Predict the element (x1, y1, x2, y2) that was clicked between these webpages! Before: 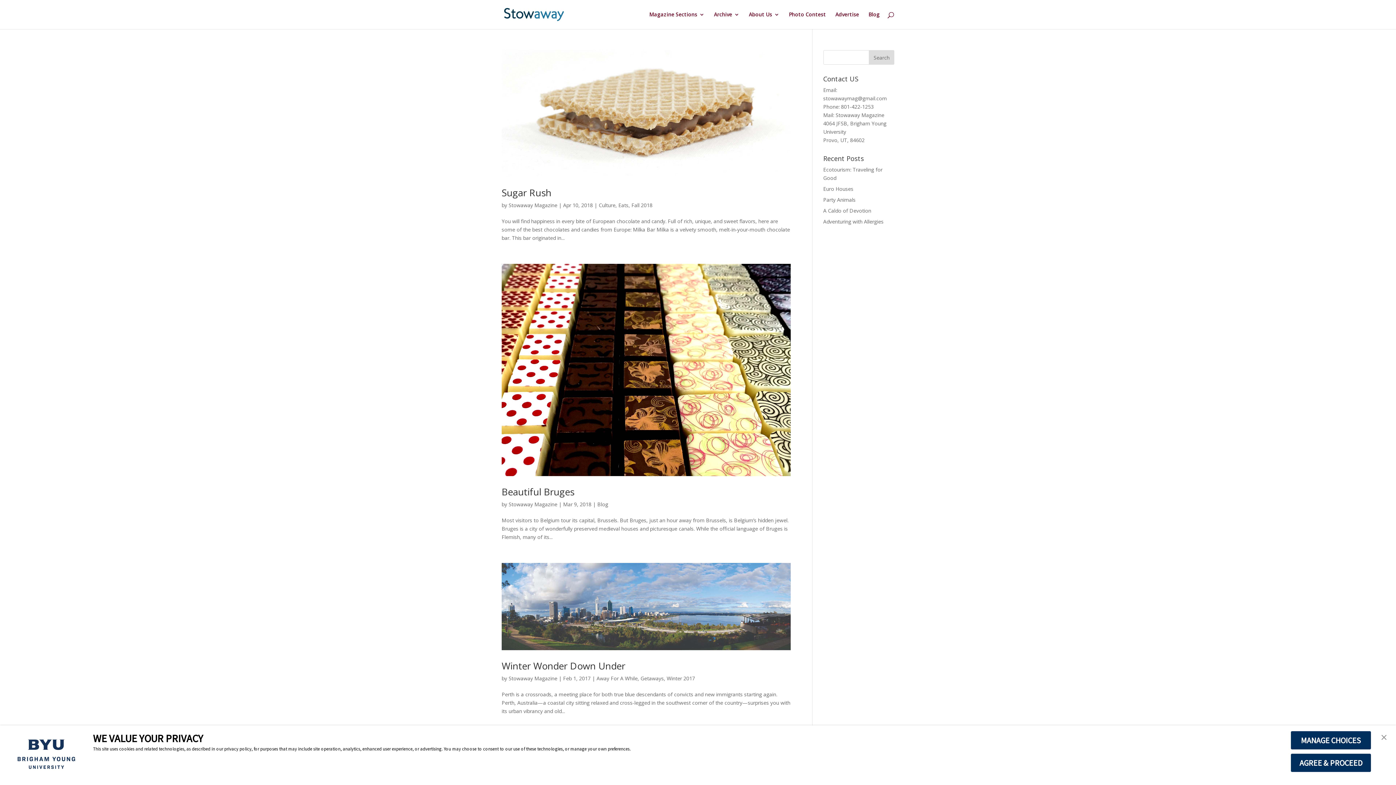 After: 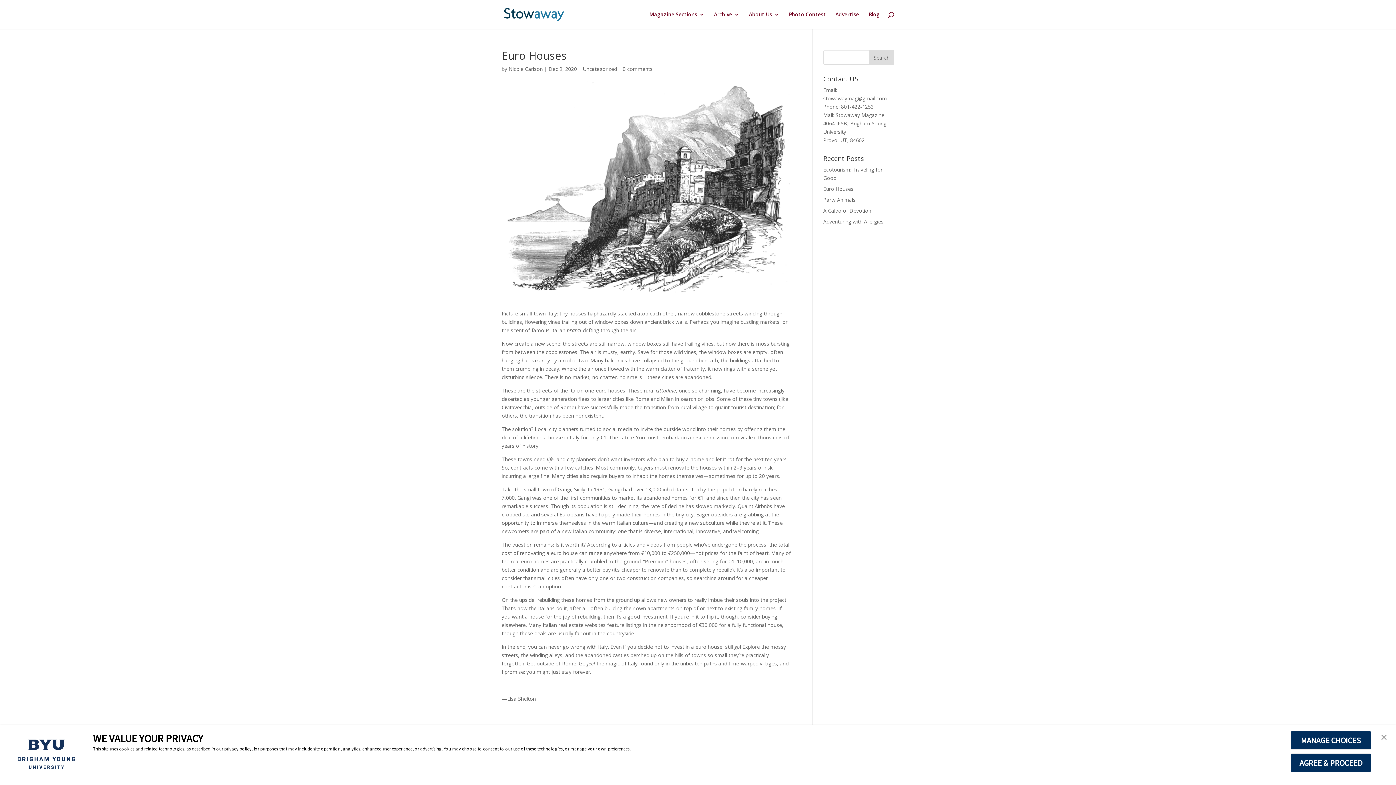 Action: bbox: (823, 185, 853, 192) label: Euro Houses